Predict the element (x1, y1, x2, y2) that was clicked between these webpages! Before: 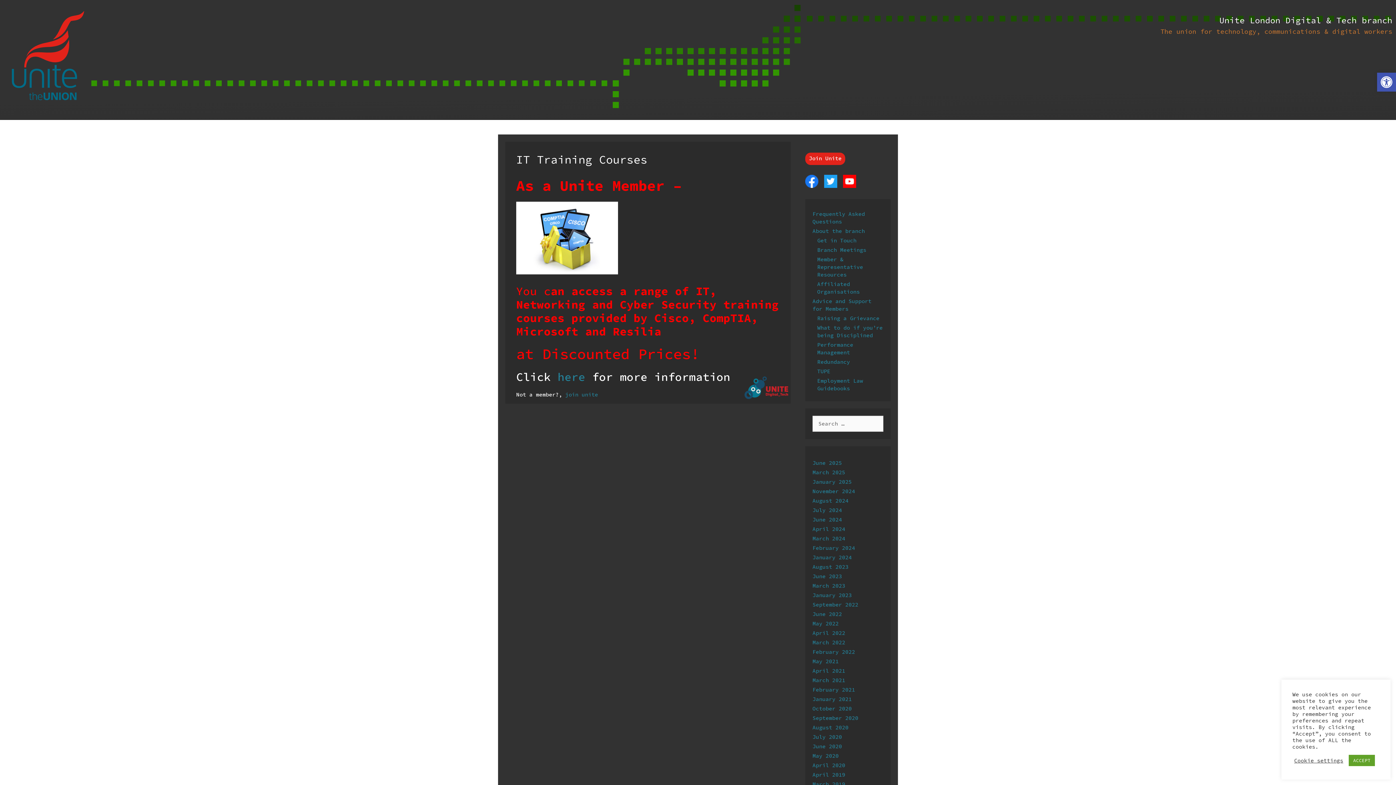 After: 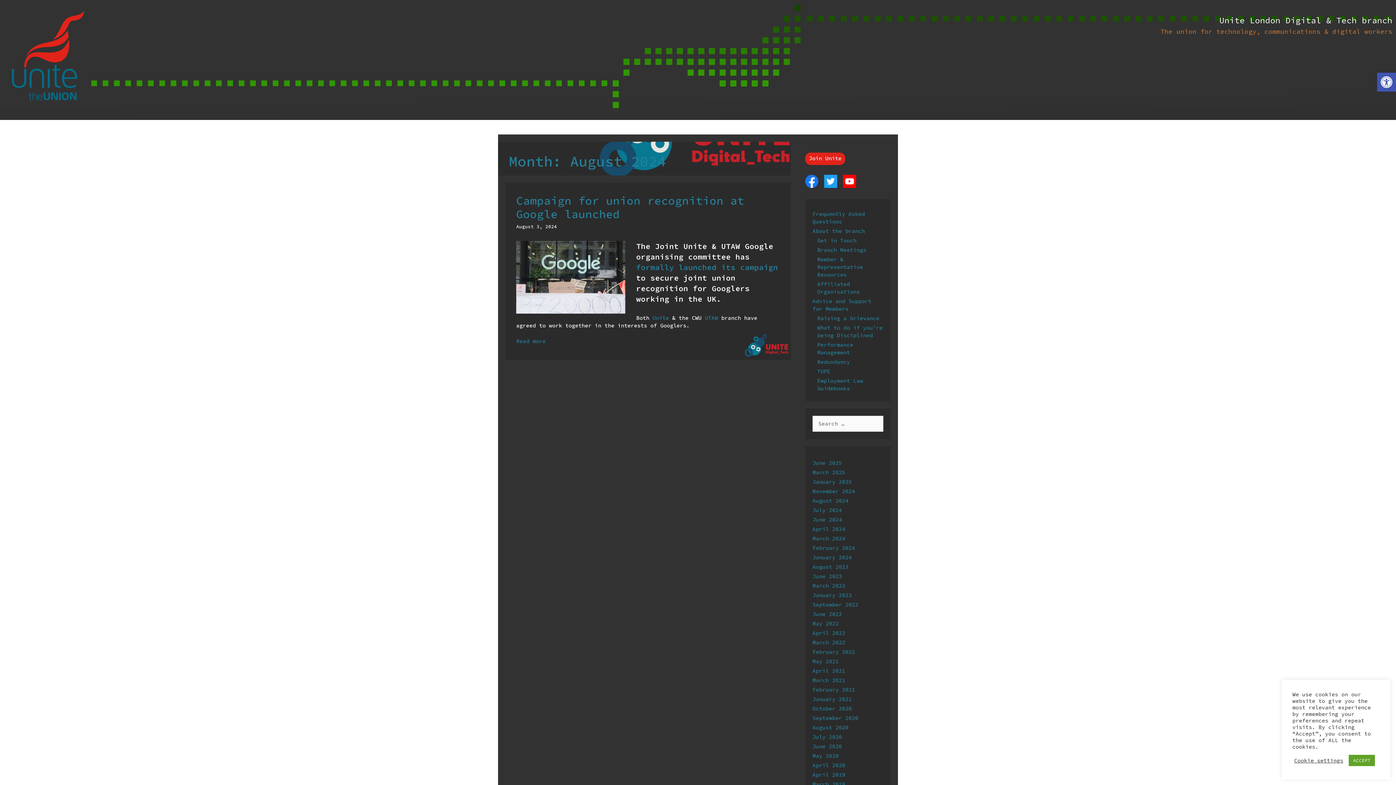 Action: bbox: (812, 497, 848, 504) label: August 2024